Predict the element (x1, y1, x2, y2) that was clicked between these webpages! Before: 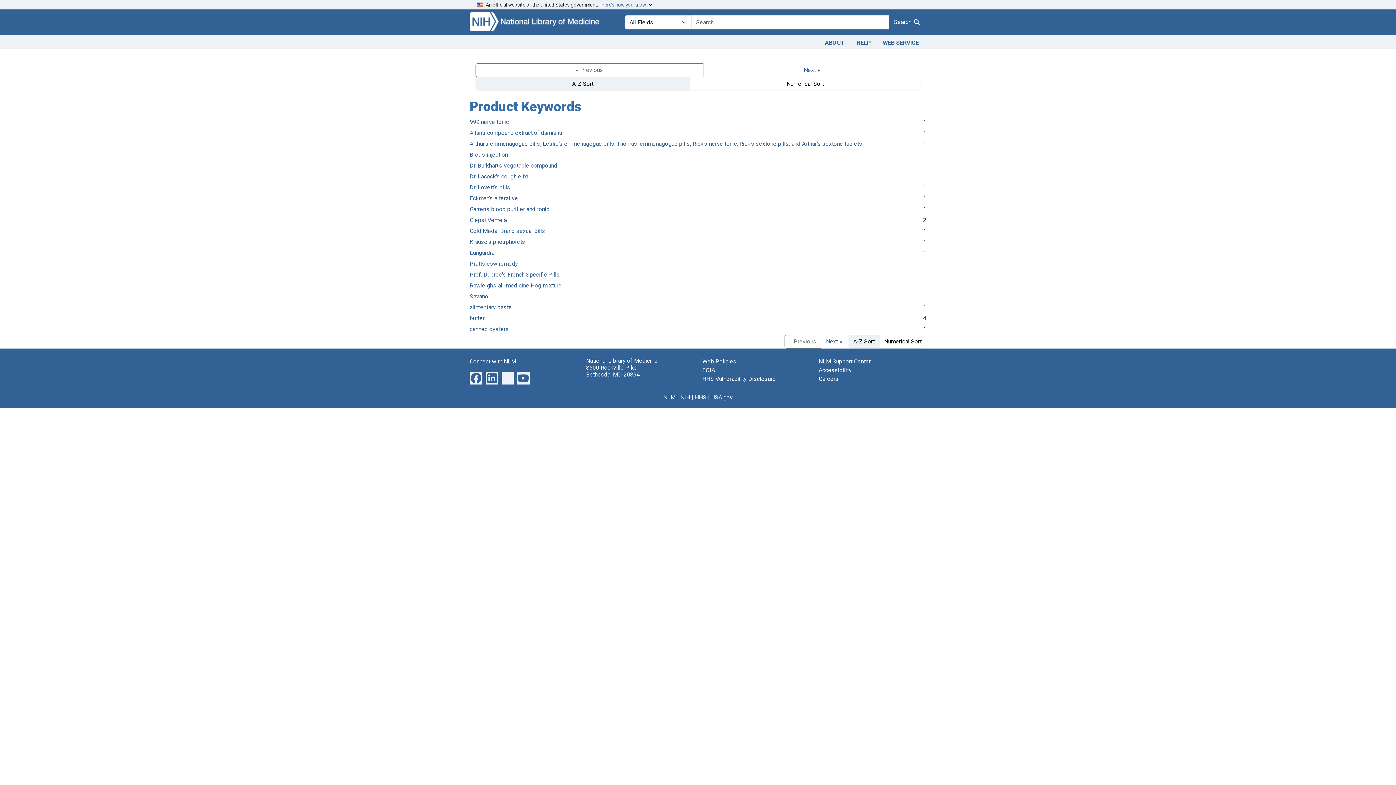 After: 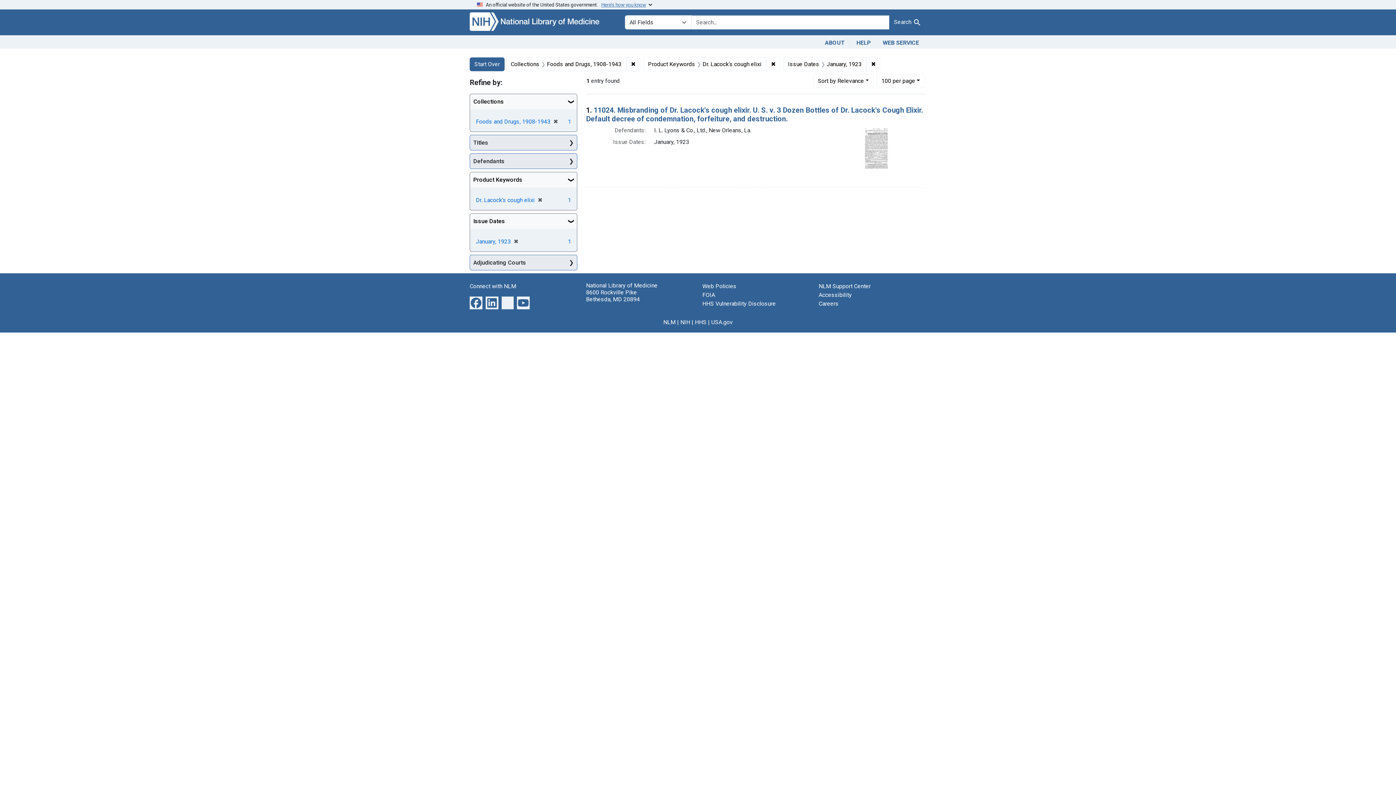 Action: bbox: (469, 172, 528, 179) label: Dr. Lacock's cough elixi